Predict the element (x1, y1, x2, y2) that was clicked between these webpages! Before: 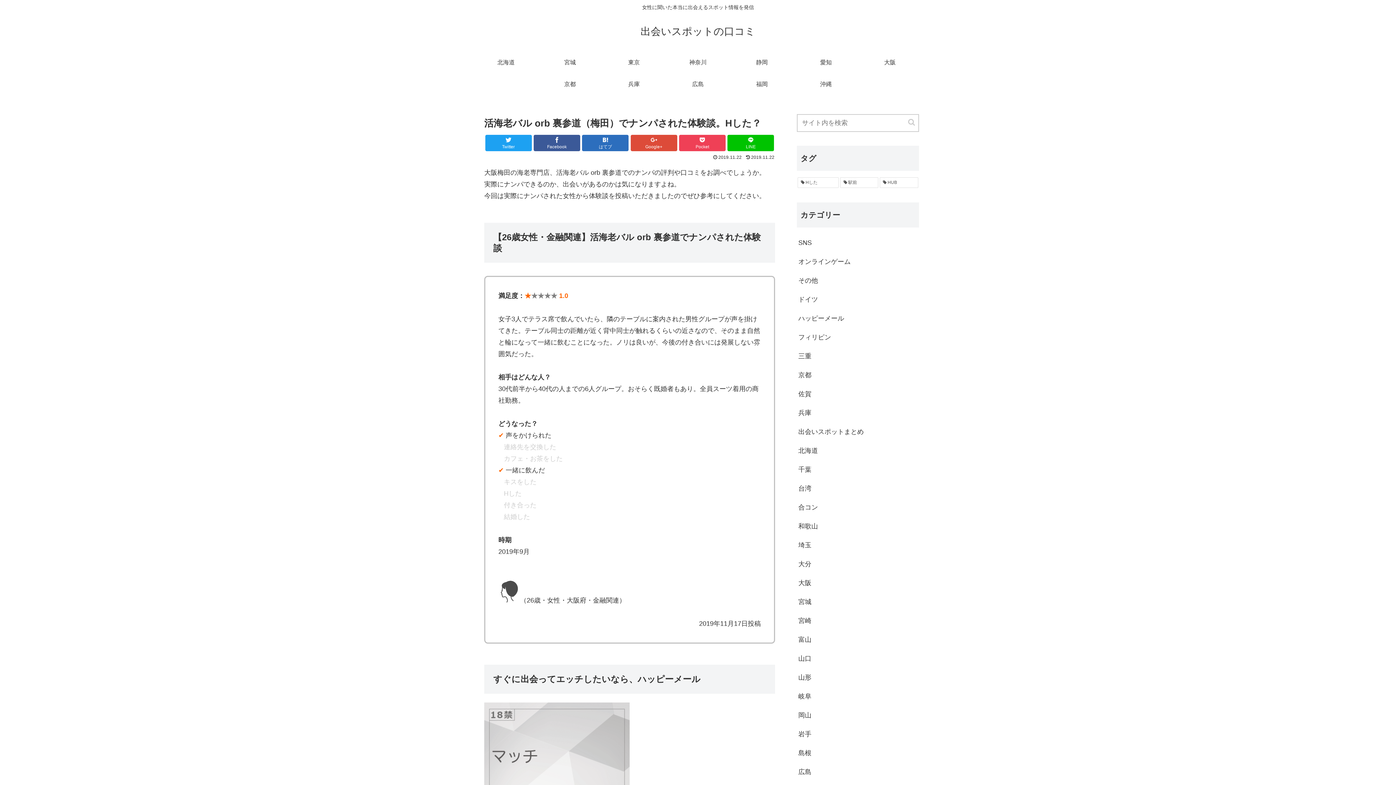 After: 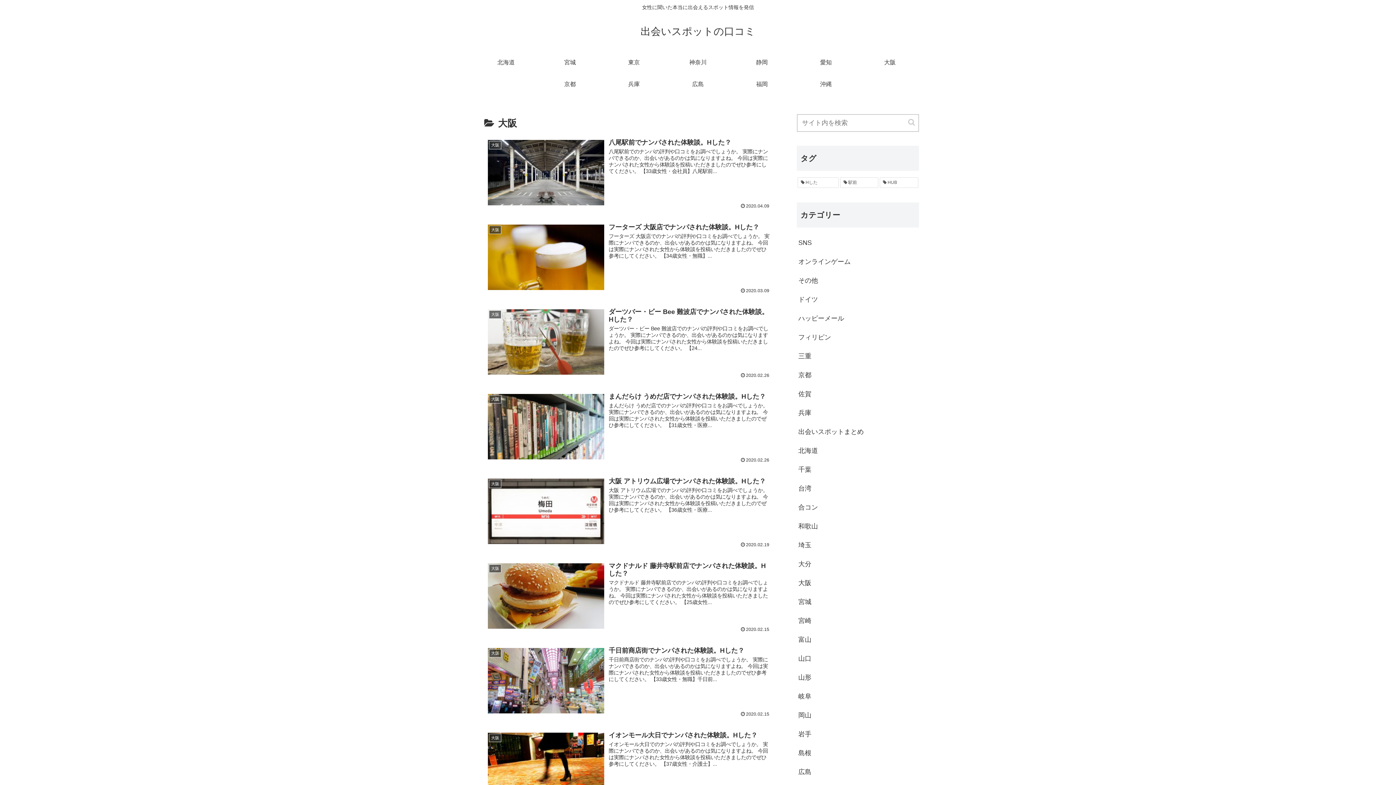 Action: label: 大阪 bbox: (797, 573, 919, 592)